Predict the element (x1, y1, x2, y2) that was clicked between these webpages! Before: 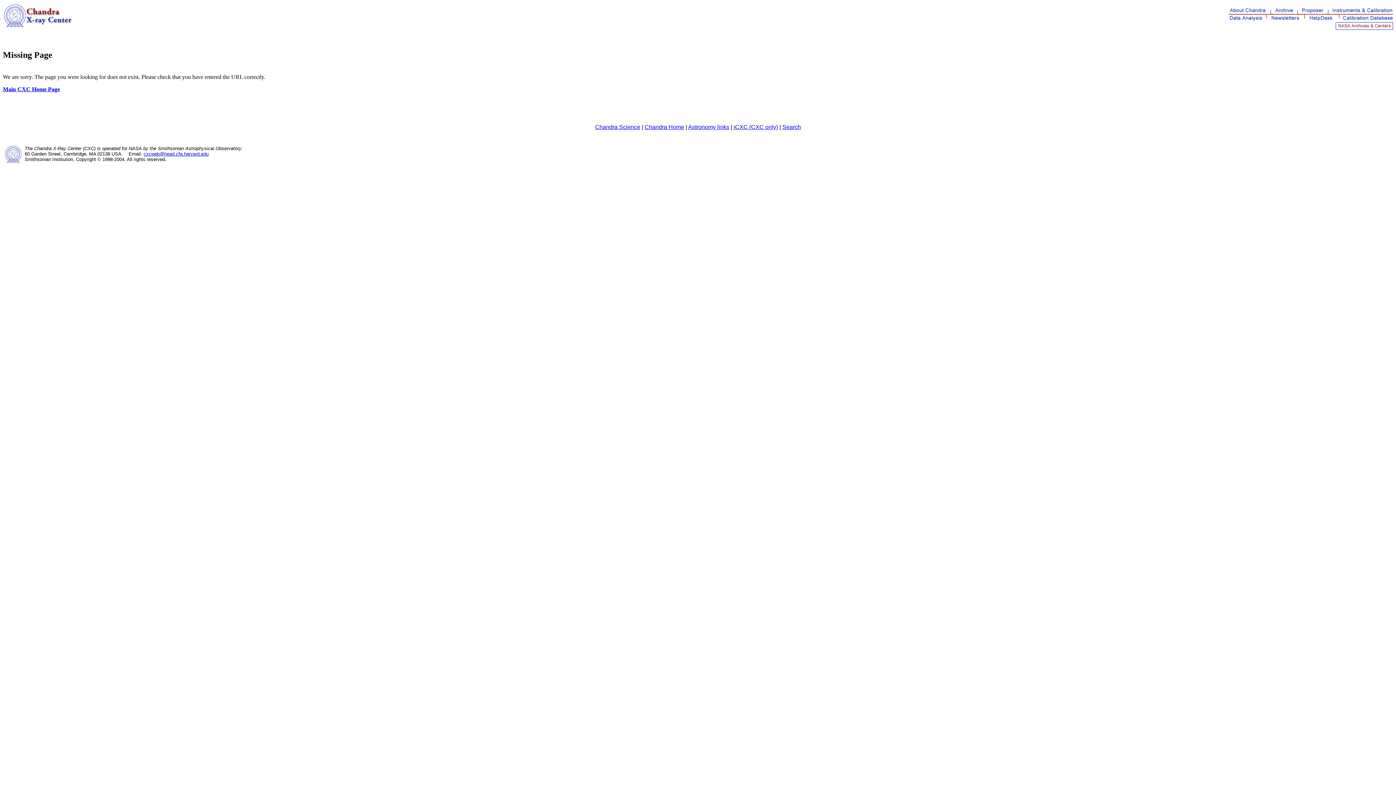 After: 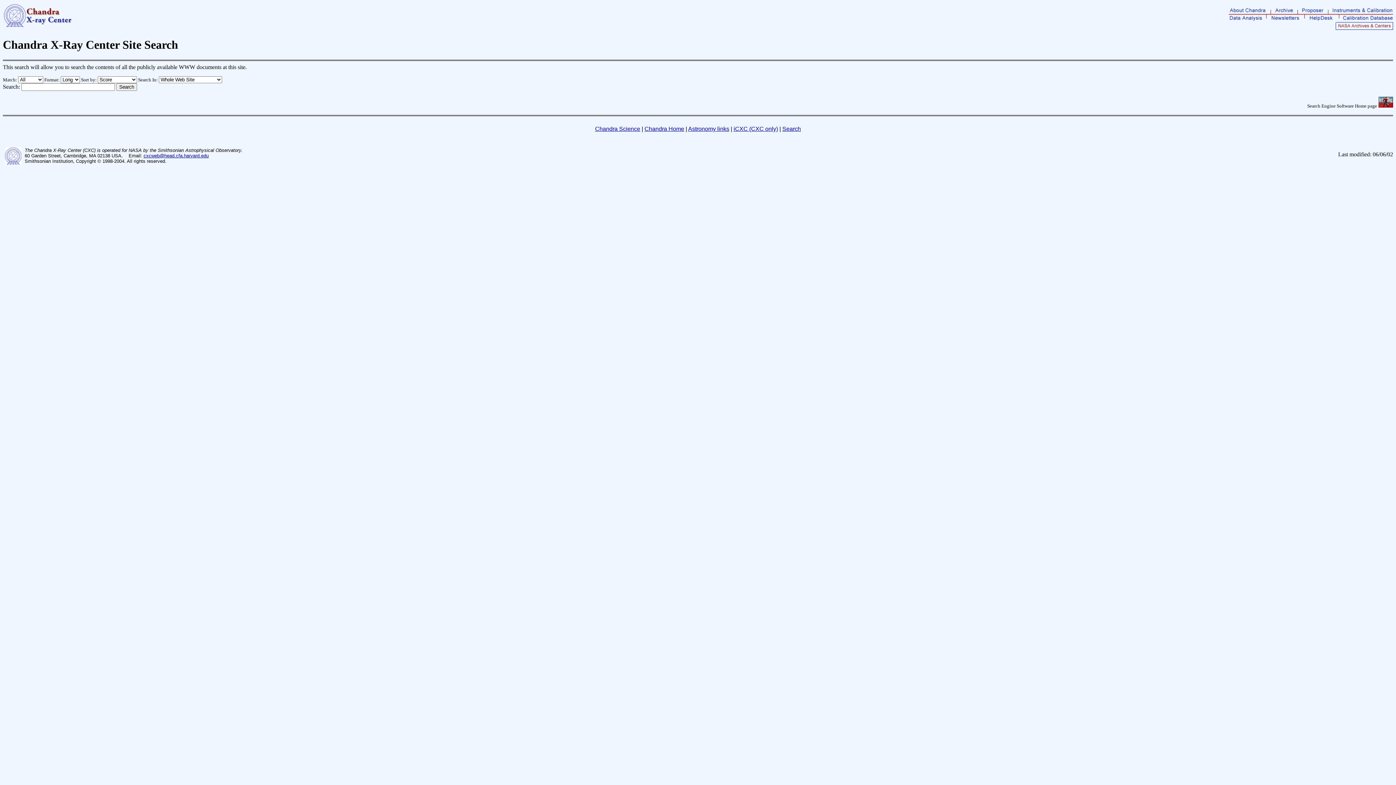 Action: label: Search bbox: (782, 123, 801, 130)